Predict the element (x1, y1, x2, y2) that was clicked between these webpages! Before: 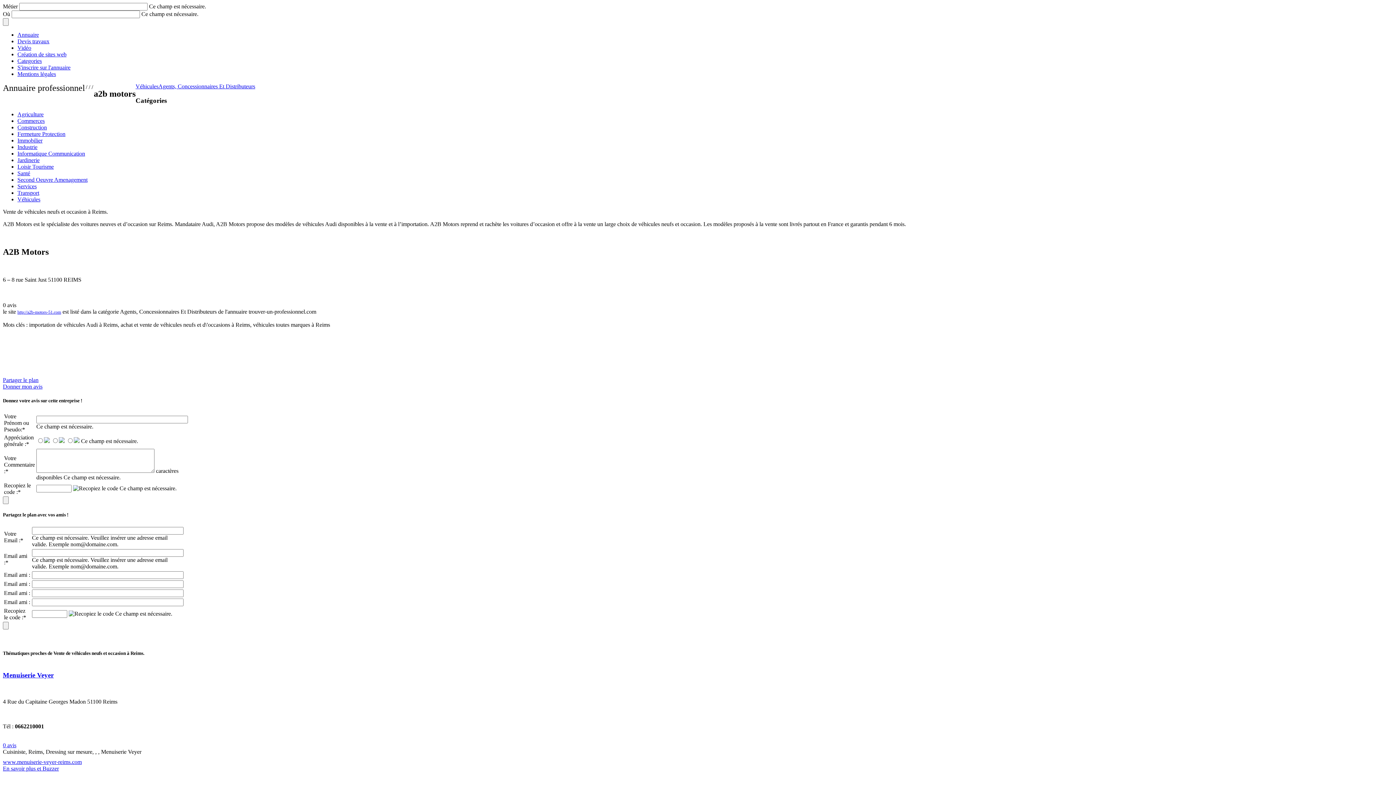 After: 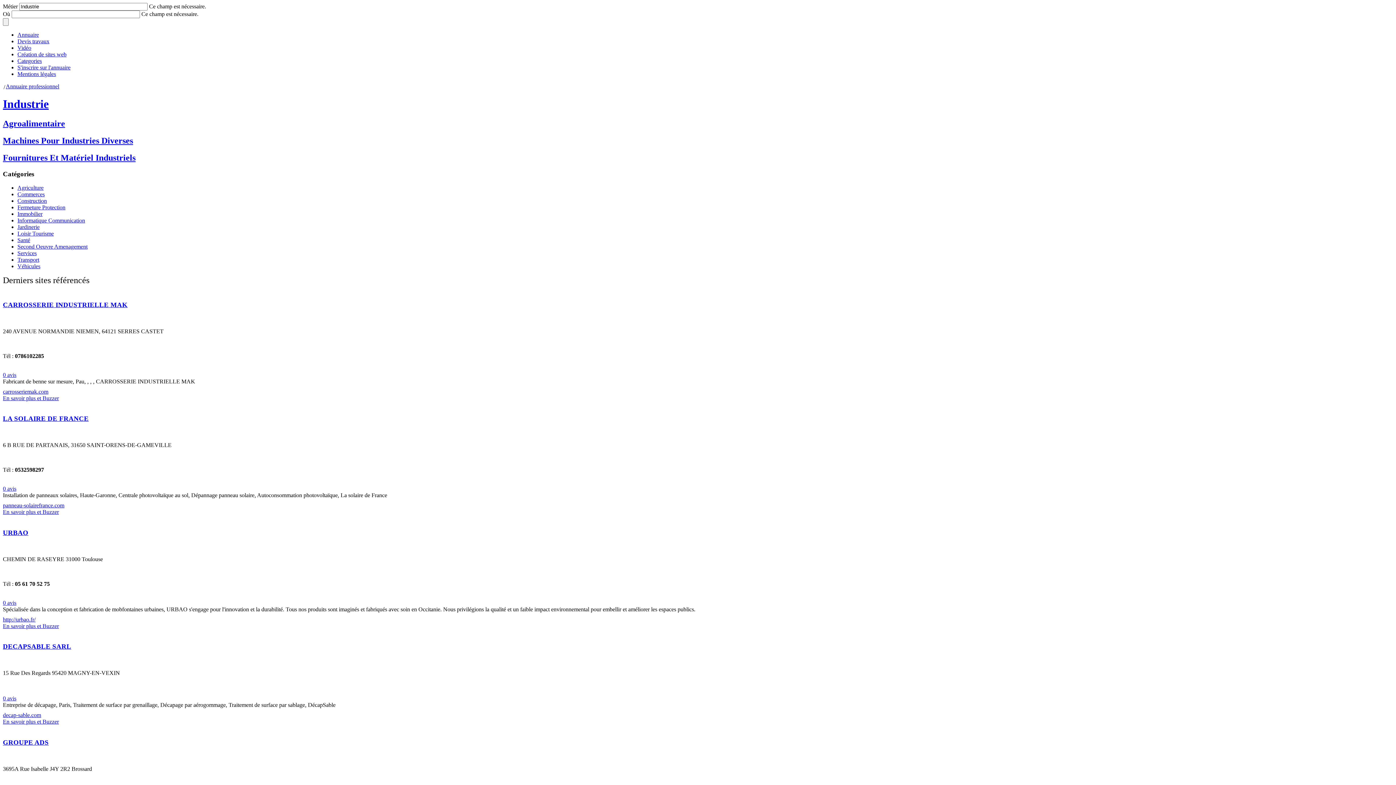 Action: bbox: (17, 144, 37, 150) label: Industrie